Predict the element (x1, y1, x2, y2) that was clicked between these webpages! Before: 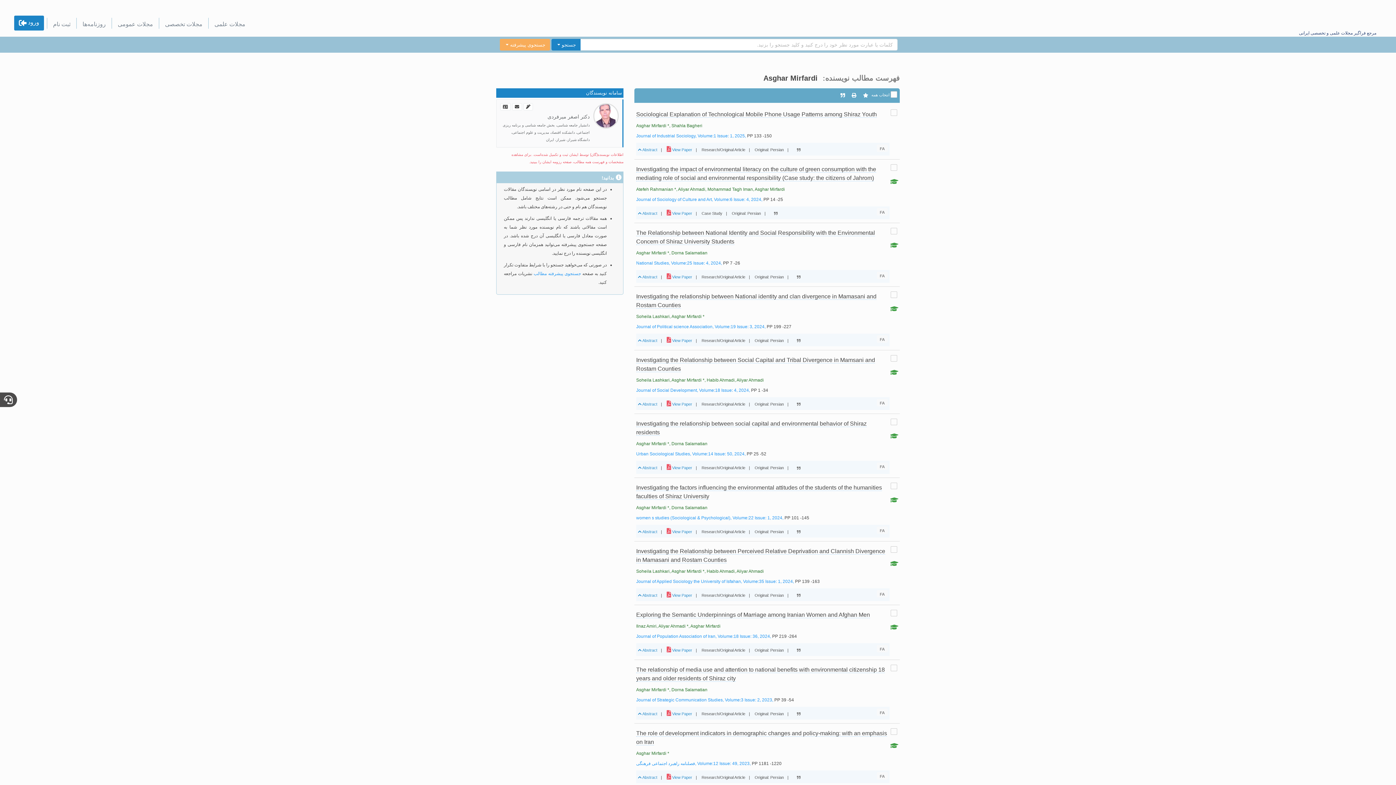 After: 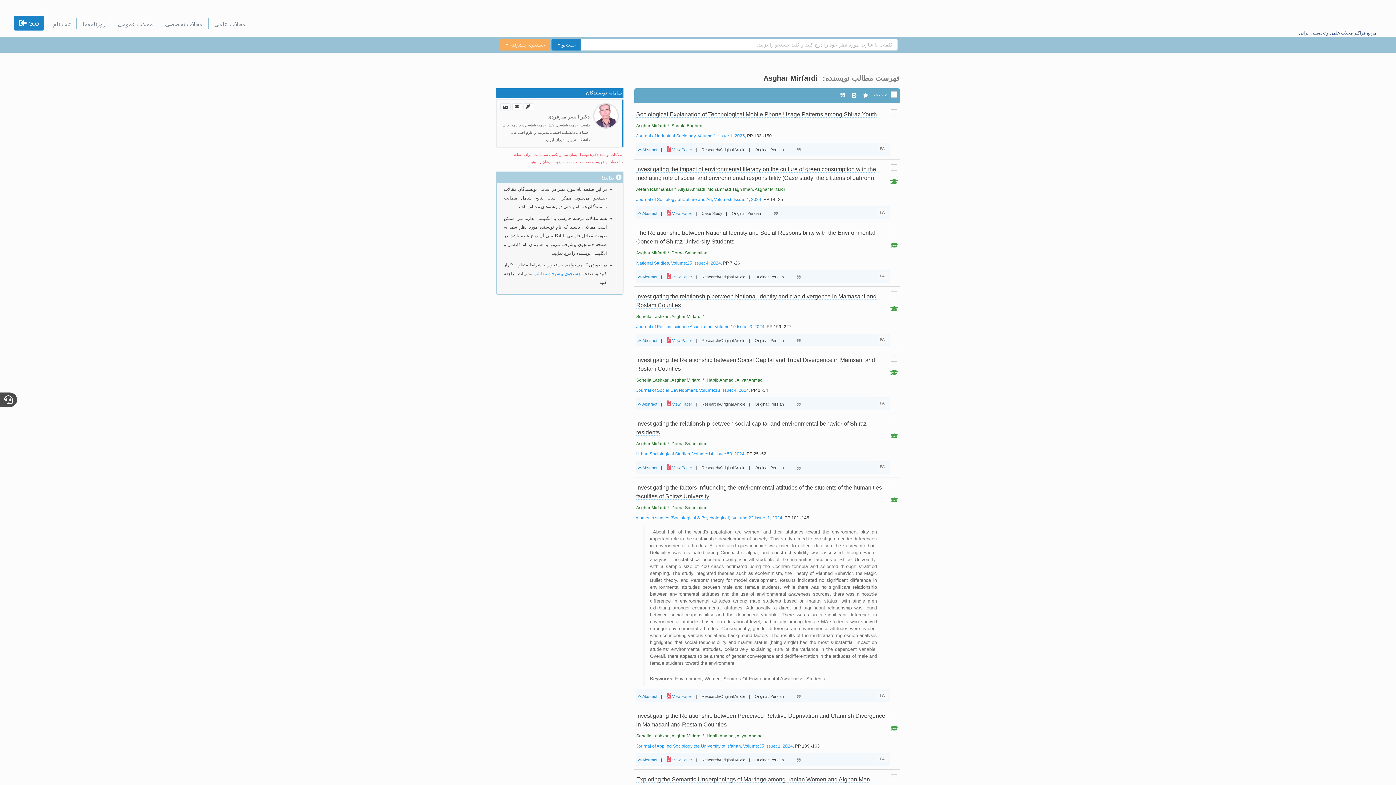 Action: label:  Abstract bbox: (638, 529, 657, 534)